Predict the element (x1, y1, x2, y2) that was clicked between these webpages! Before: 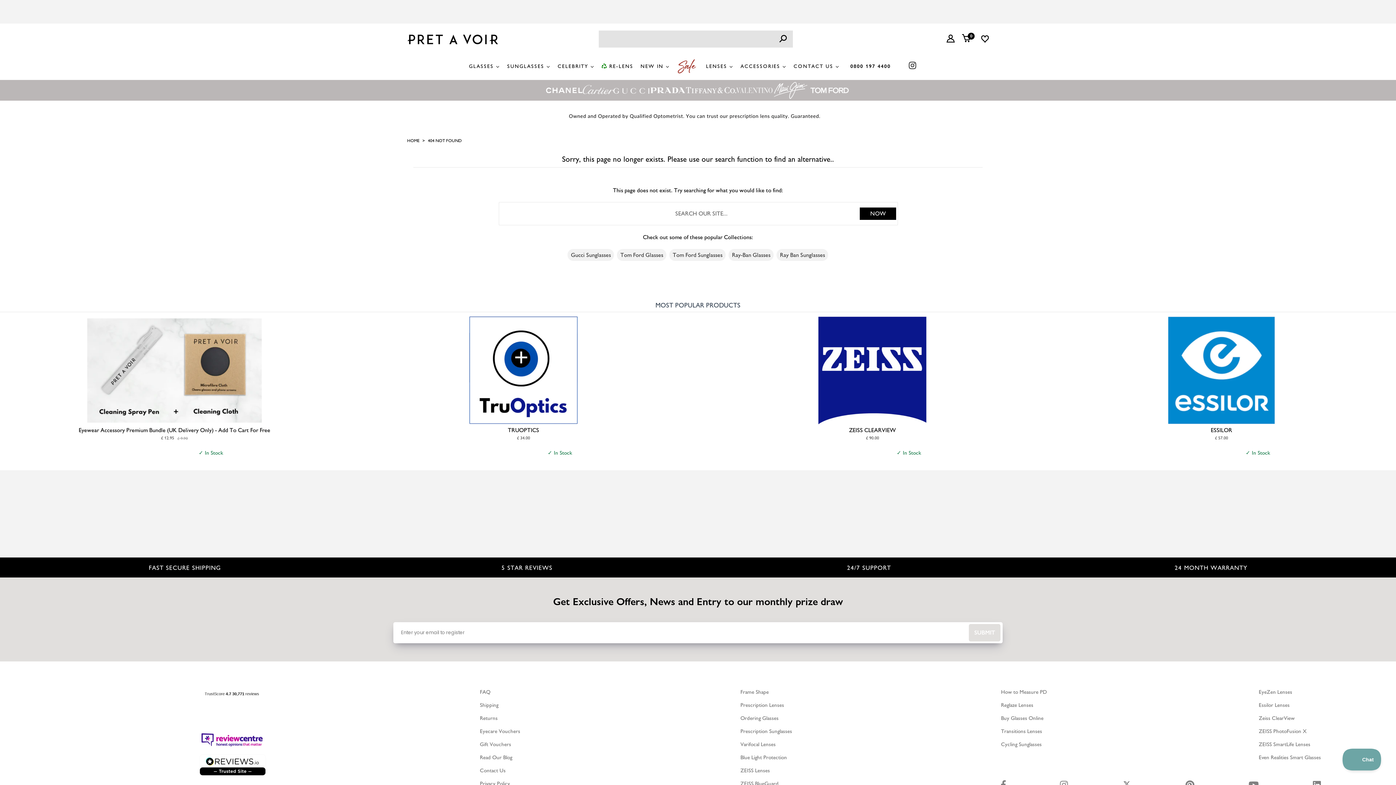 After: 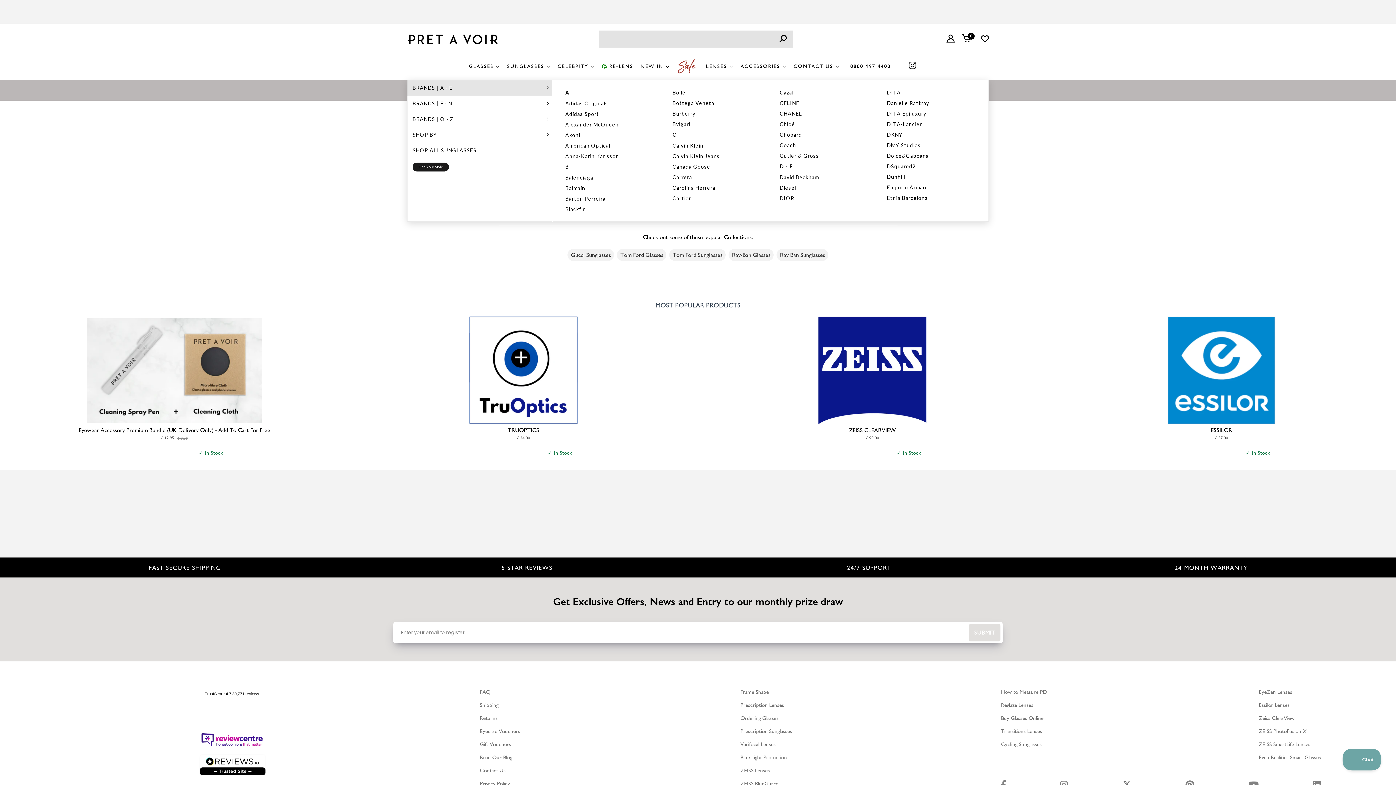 Action: bbox: (501, 52, 552, 80) label: SUNGLASSES